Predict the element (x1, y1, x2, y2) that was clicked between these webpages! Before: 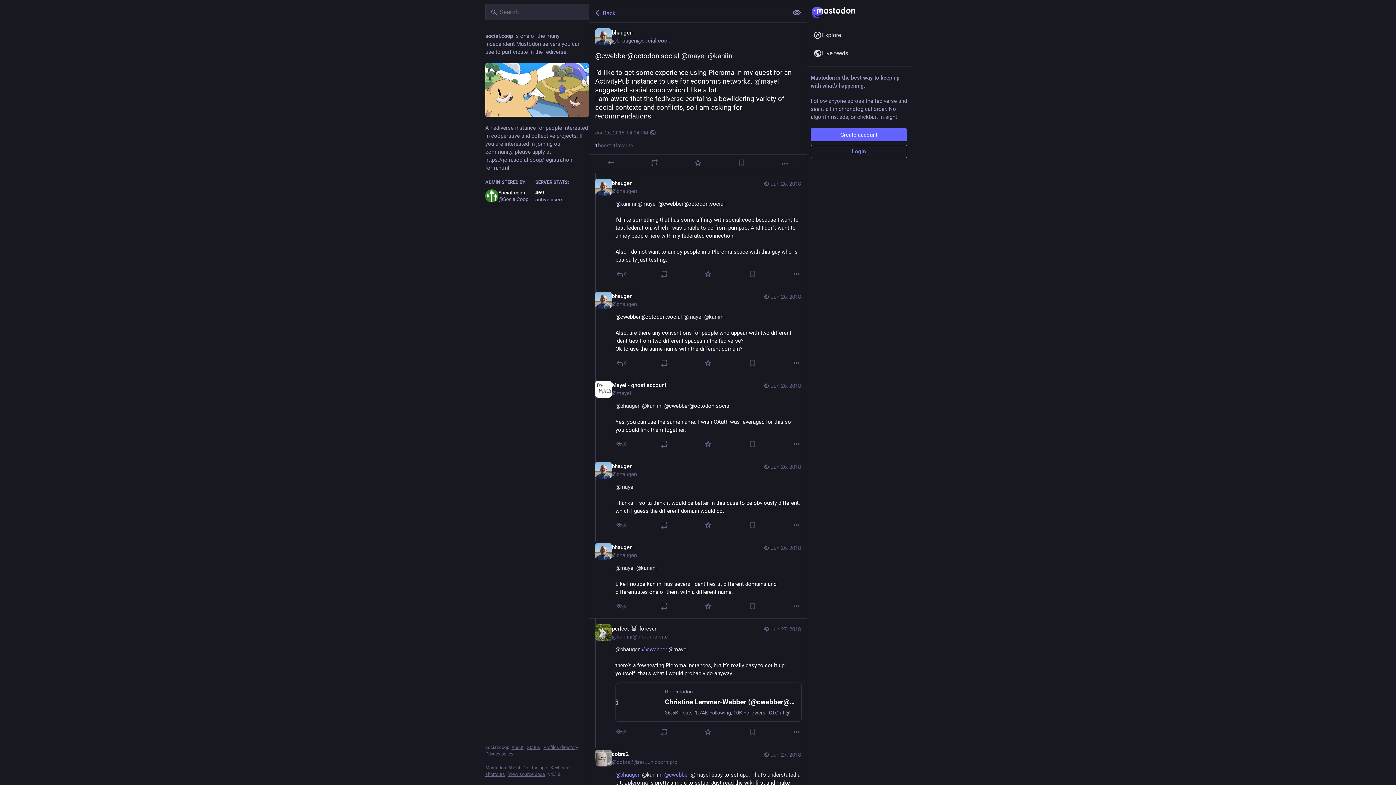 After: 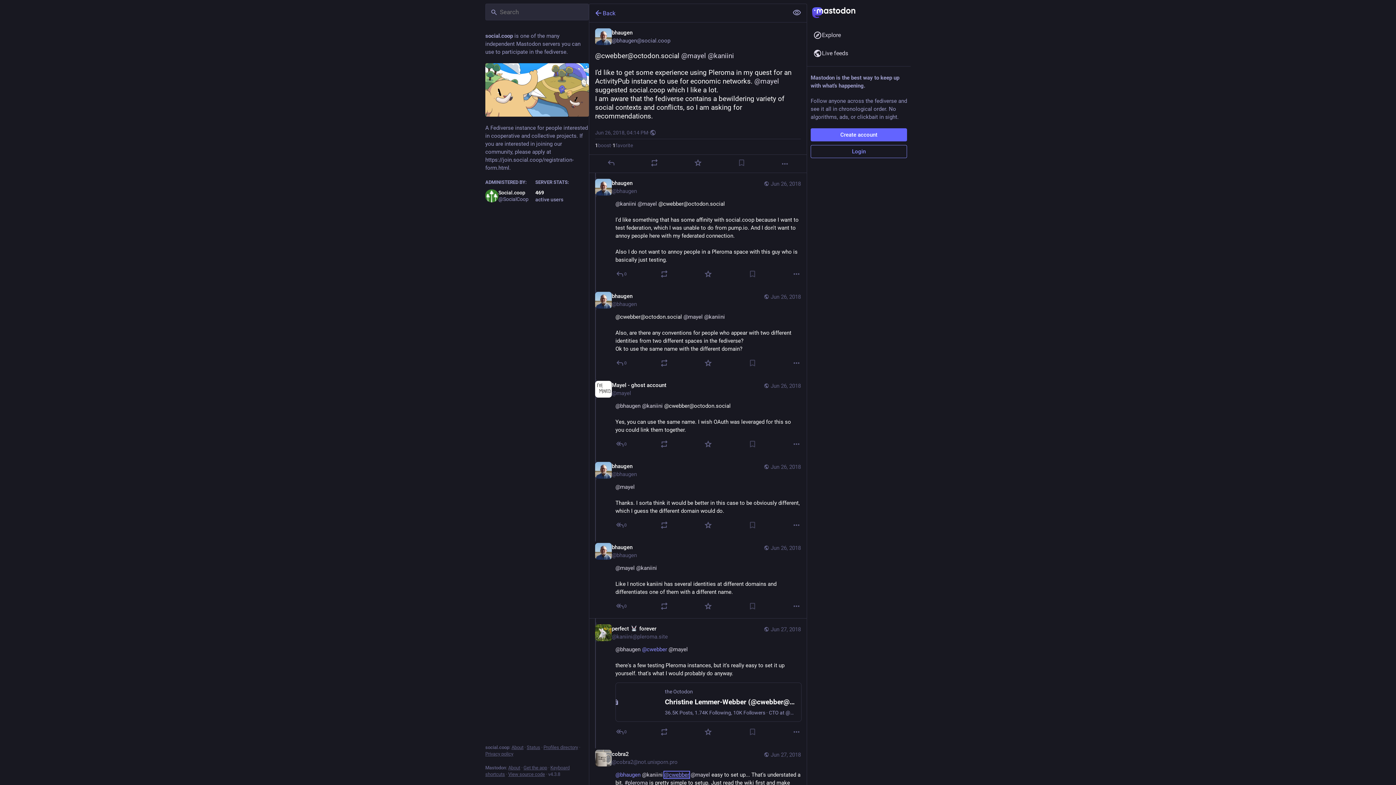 Action: bbox: (664, 772, 689, 778) label: @cwebber